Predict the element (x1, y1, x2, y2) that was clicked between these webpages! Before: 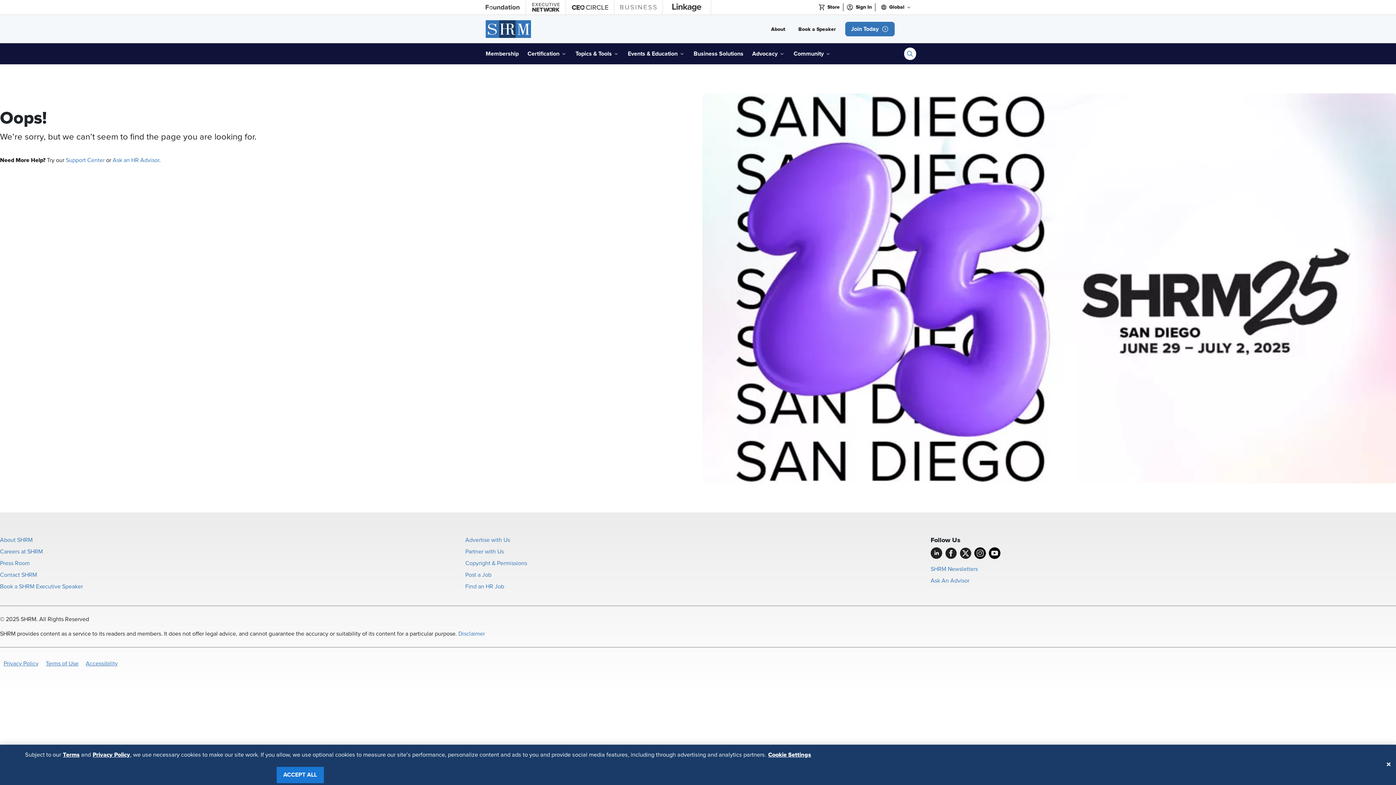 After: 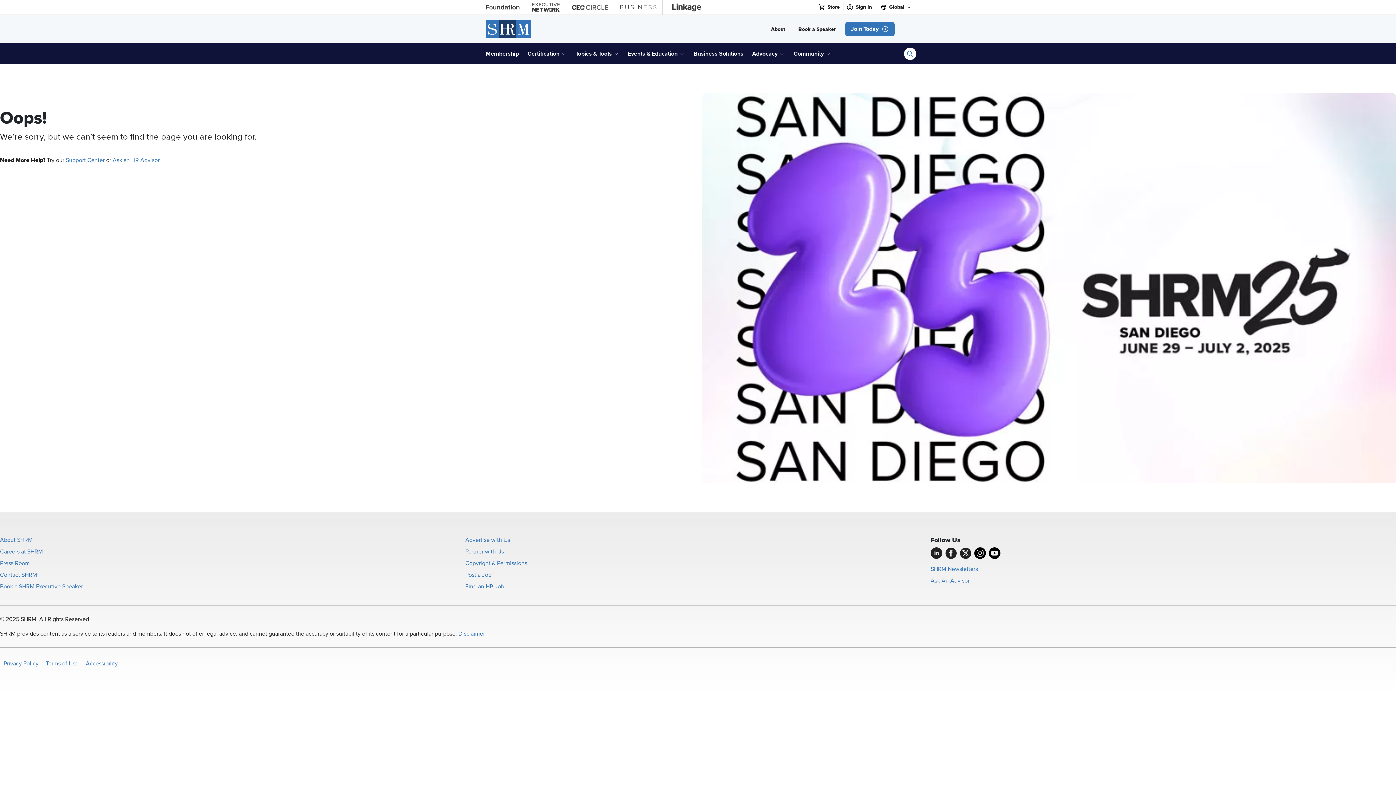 Action: bbox: (276, 767, 323, 783) label: ACCEPT ALL